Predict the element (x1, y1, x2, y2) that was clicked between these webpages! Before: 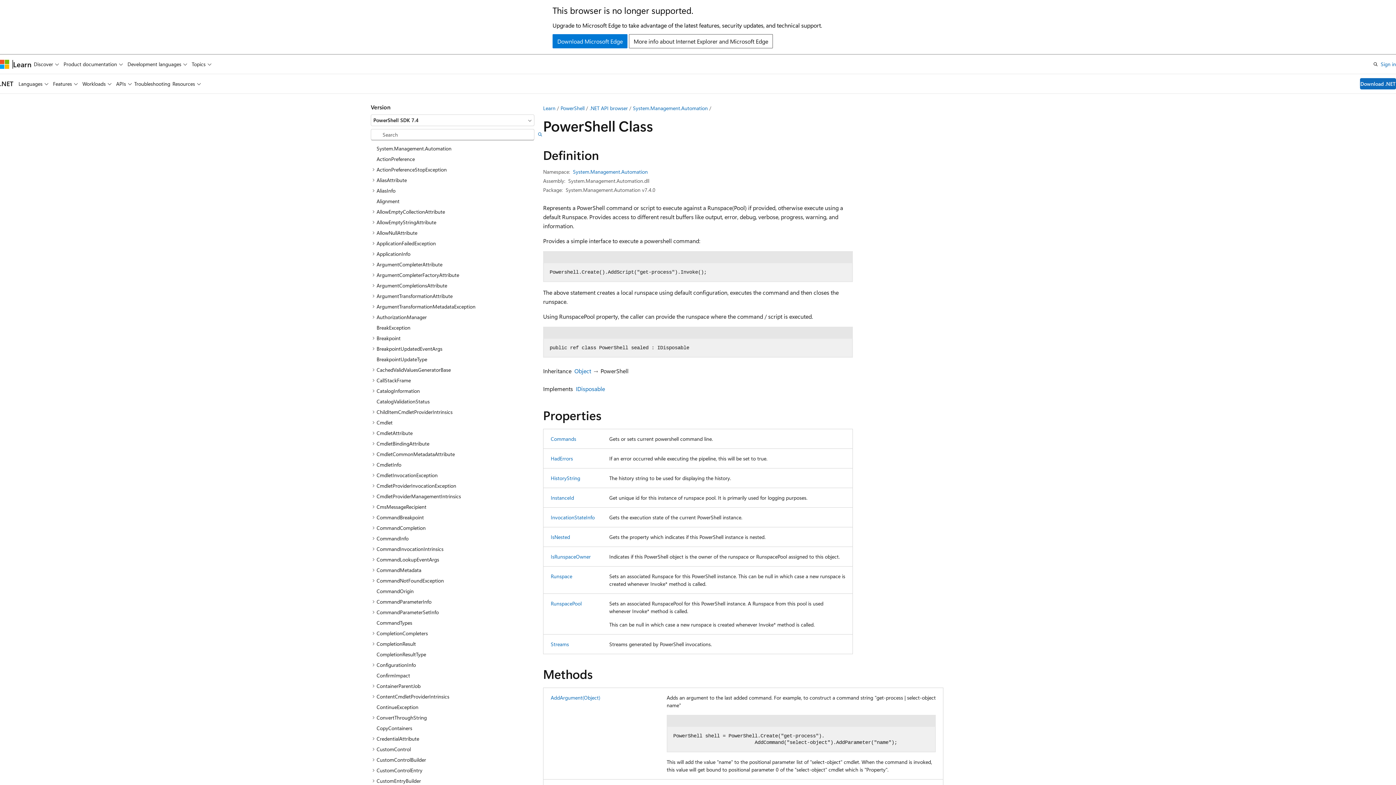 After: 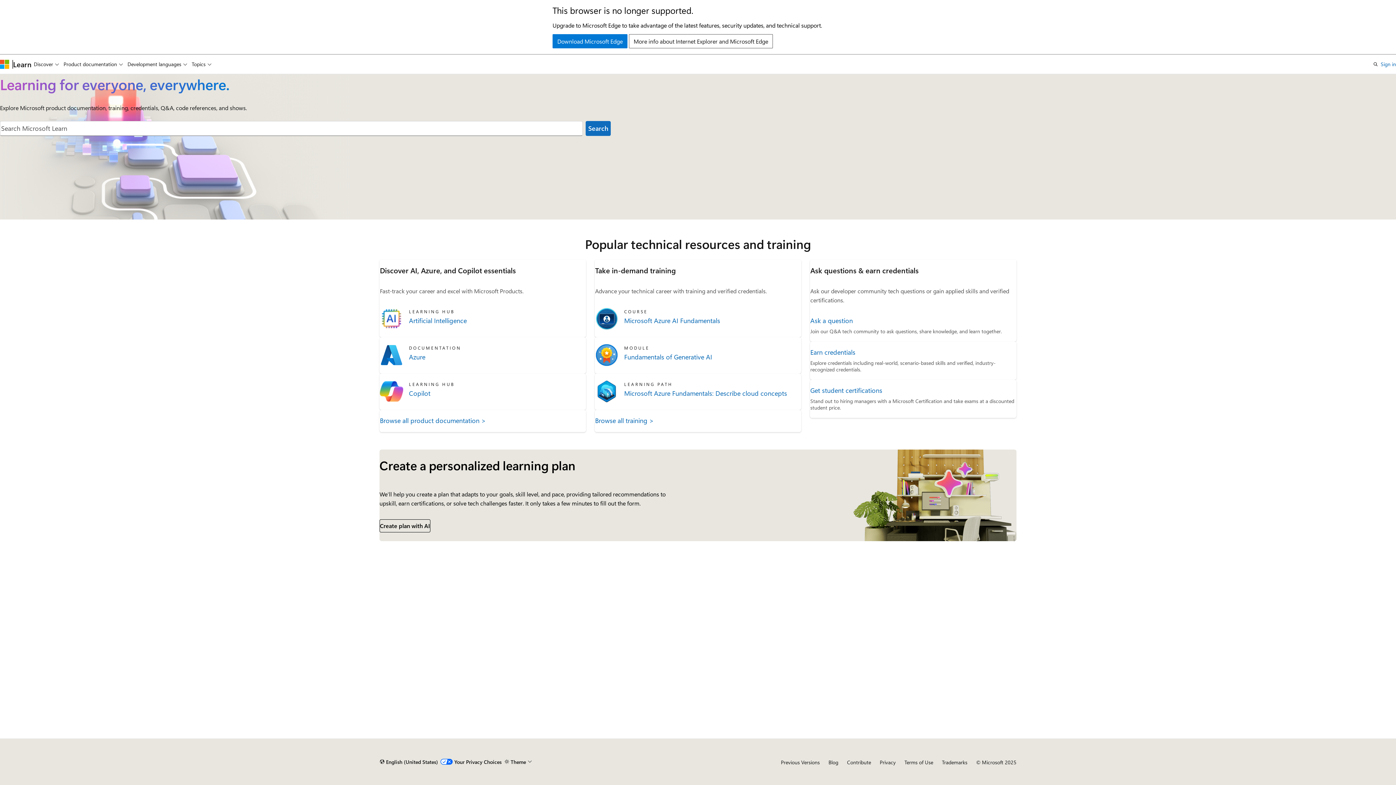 Action: label: Learn bbox: (13, 59, 31, 68)